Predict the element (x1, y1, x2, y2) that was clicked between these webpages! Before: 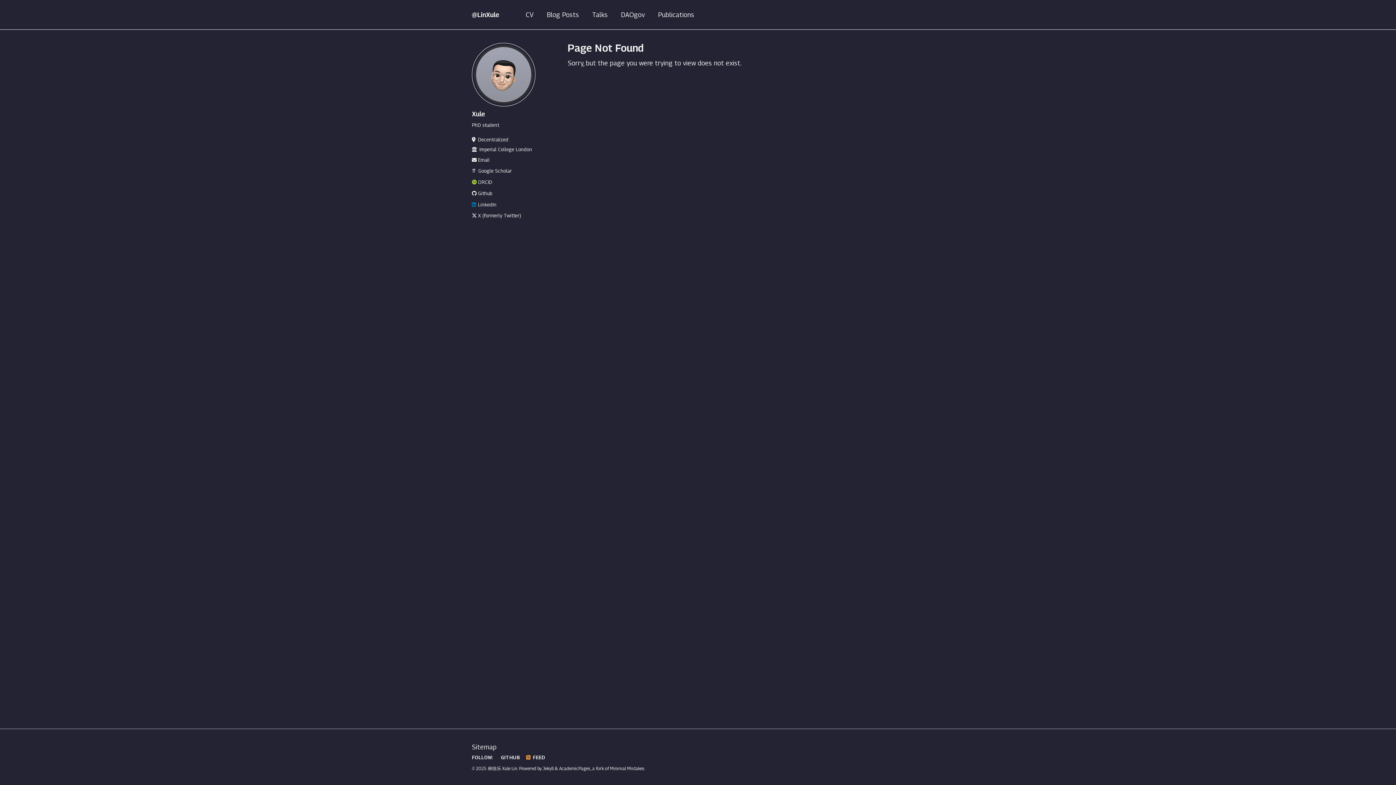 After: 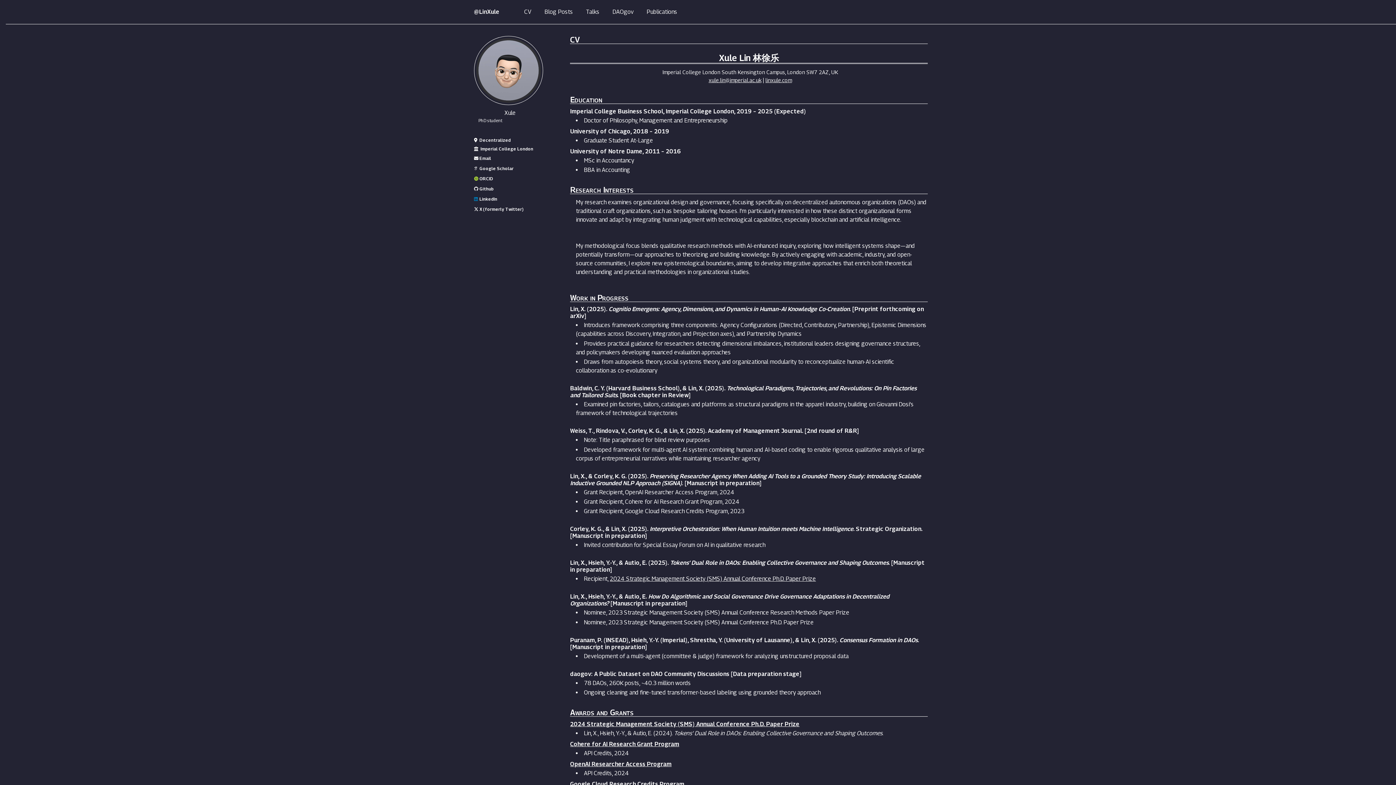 Action: bbox: (525, 6, 533, 22) label: CV